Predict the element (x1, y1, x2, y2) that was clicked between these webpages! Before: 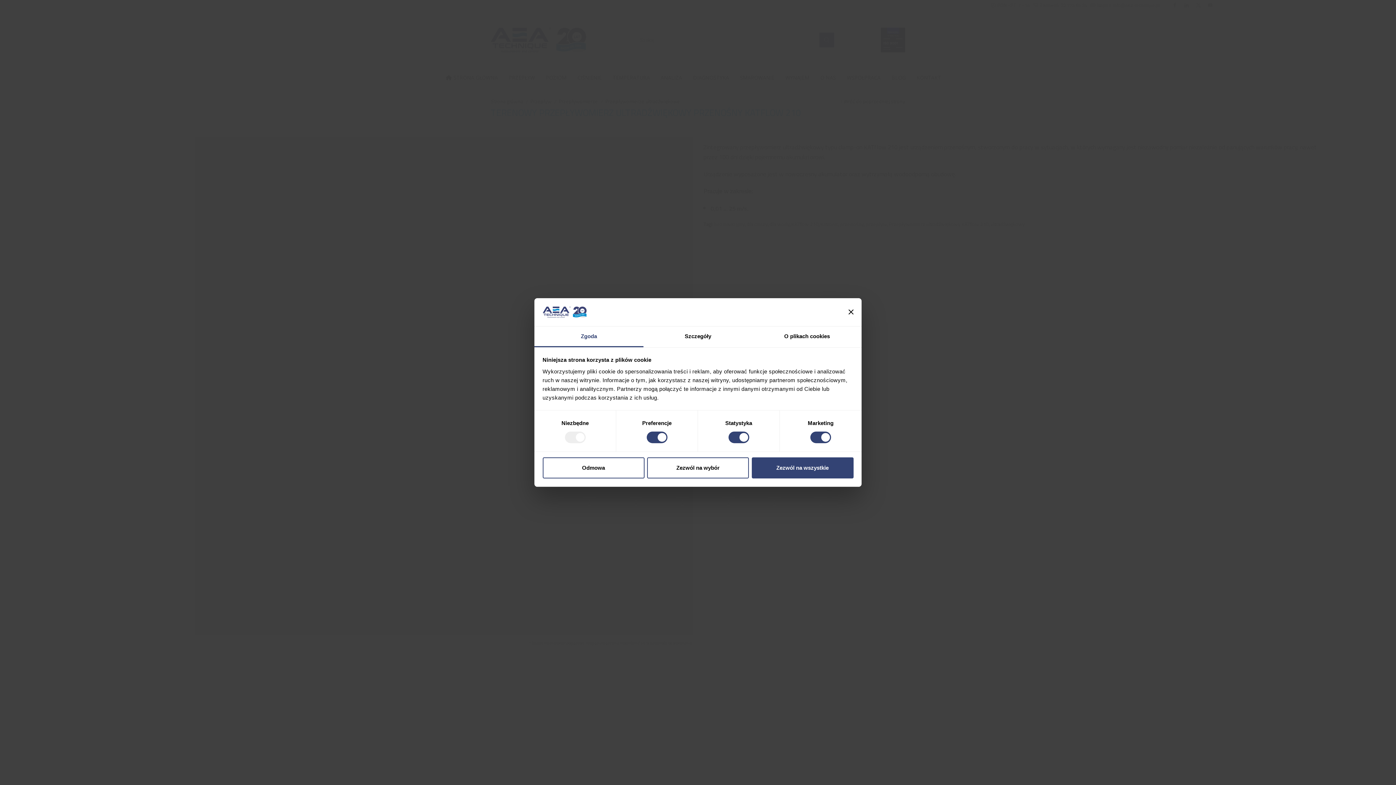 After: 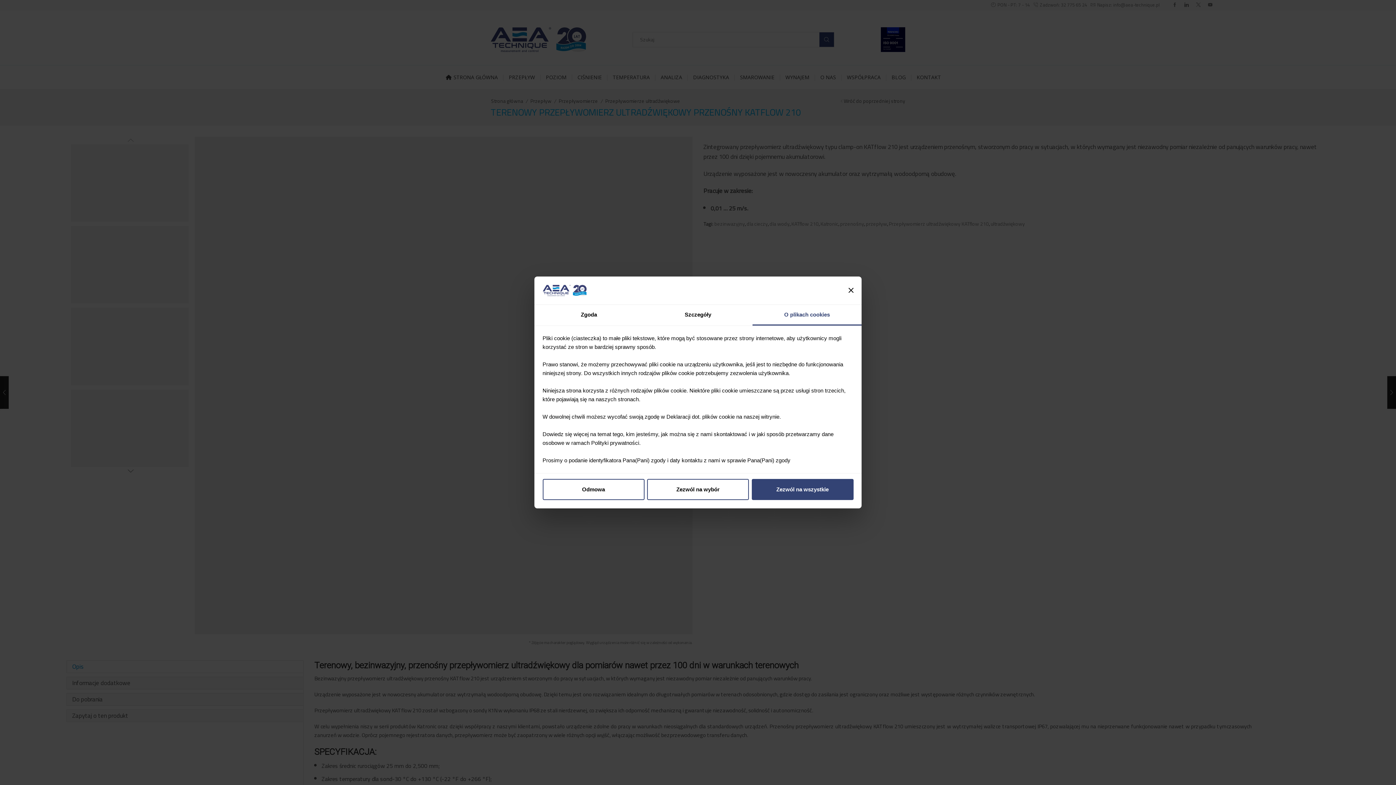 Action: label: O plikach cookies bbox: (752, 326, 861, 347)